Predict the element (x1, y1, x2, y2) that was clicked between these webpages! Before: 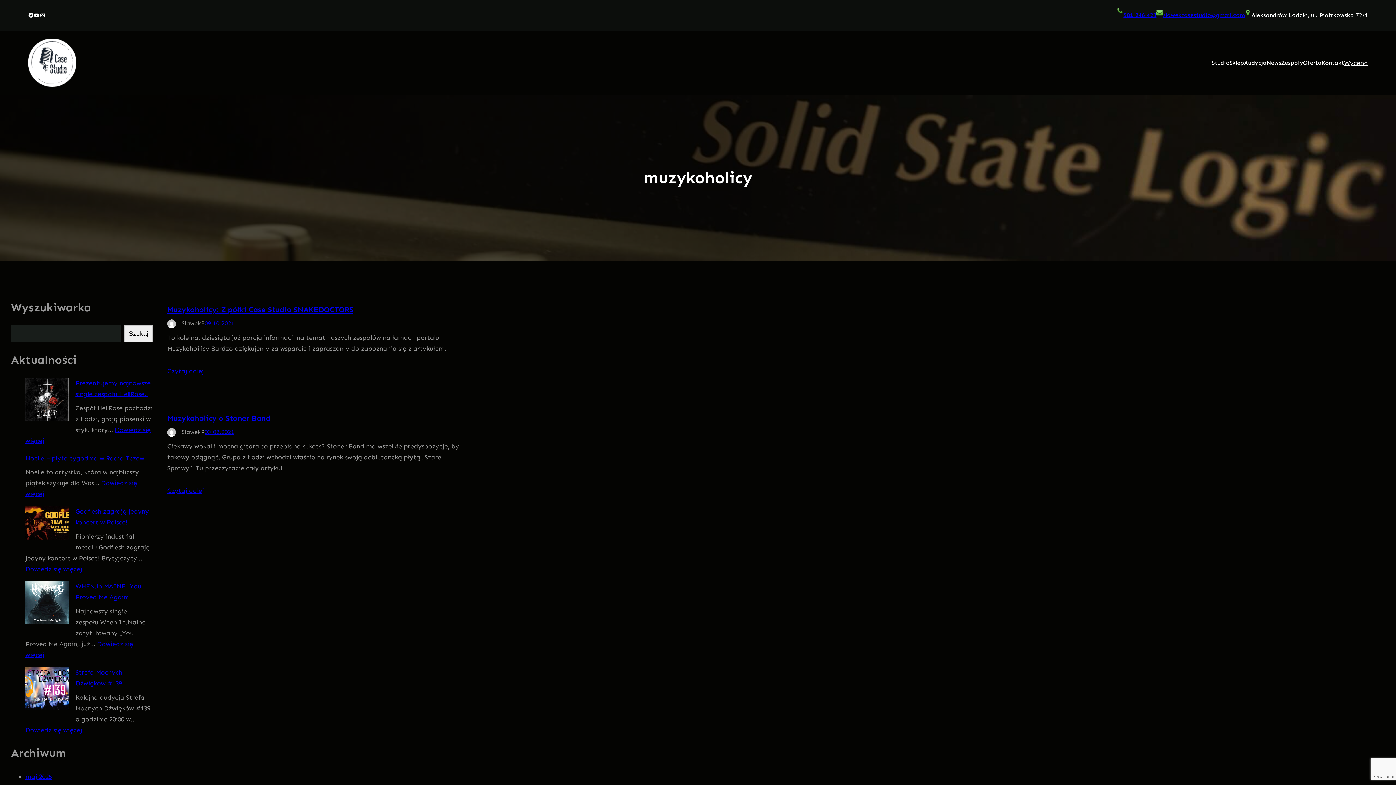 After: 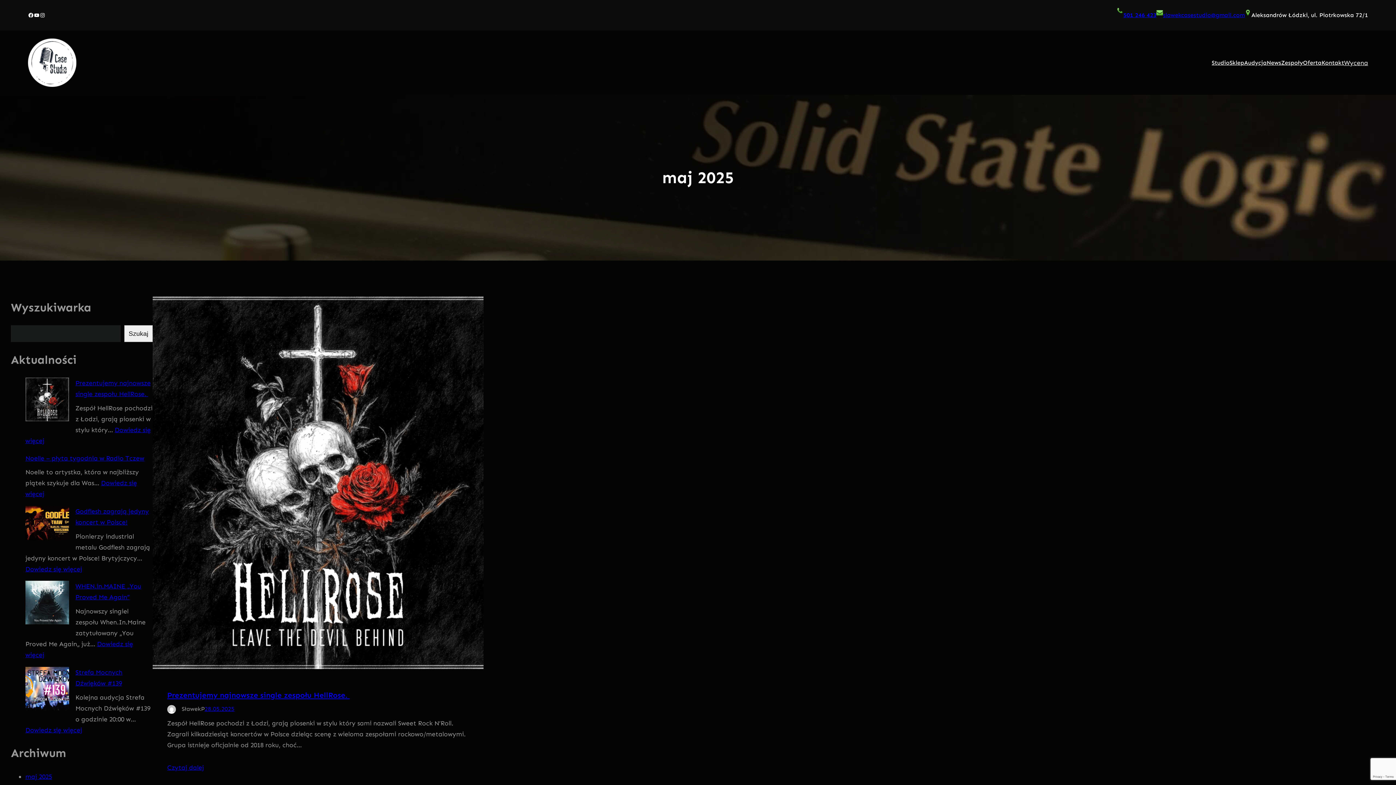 Action: label: maj 2025 bbox: (25, 772, 52, 780)